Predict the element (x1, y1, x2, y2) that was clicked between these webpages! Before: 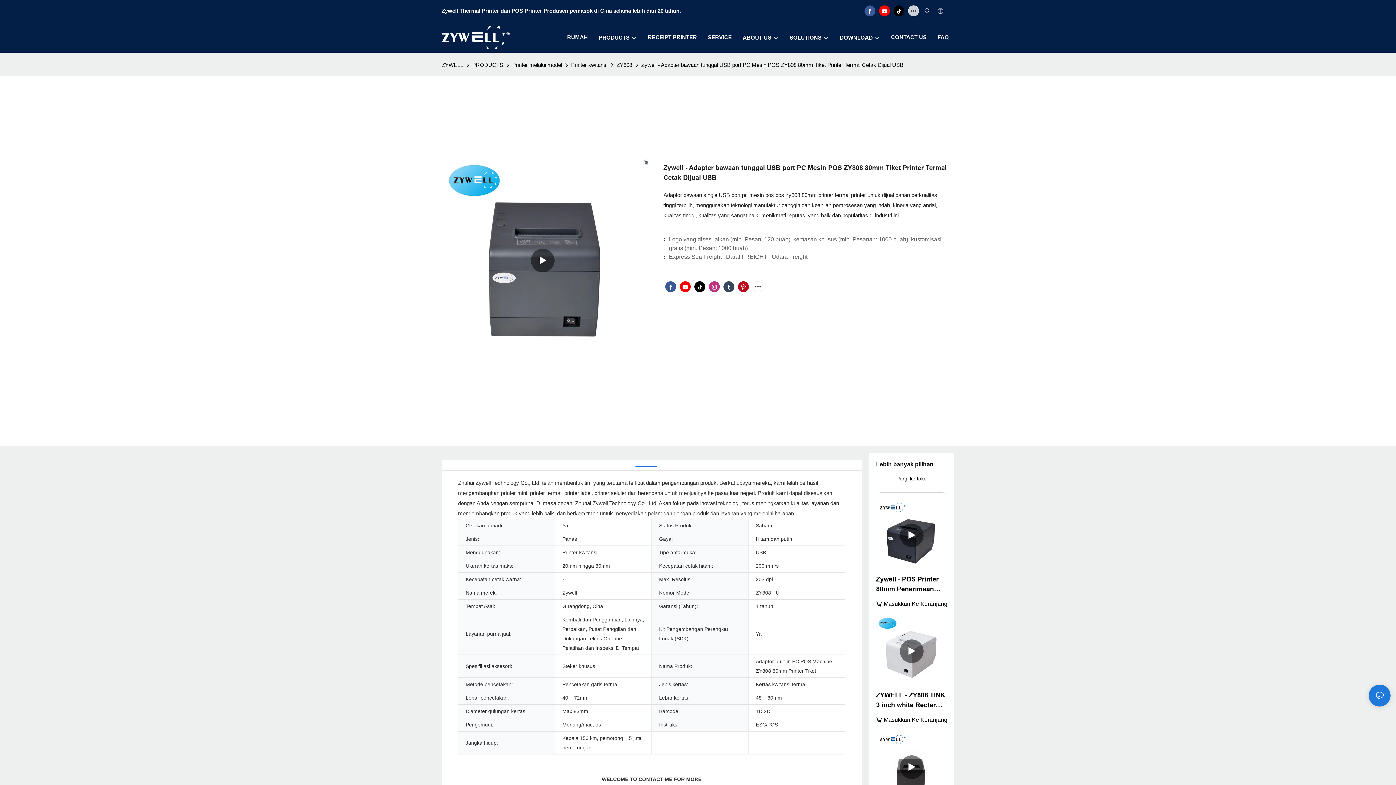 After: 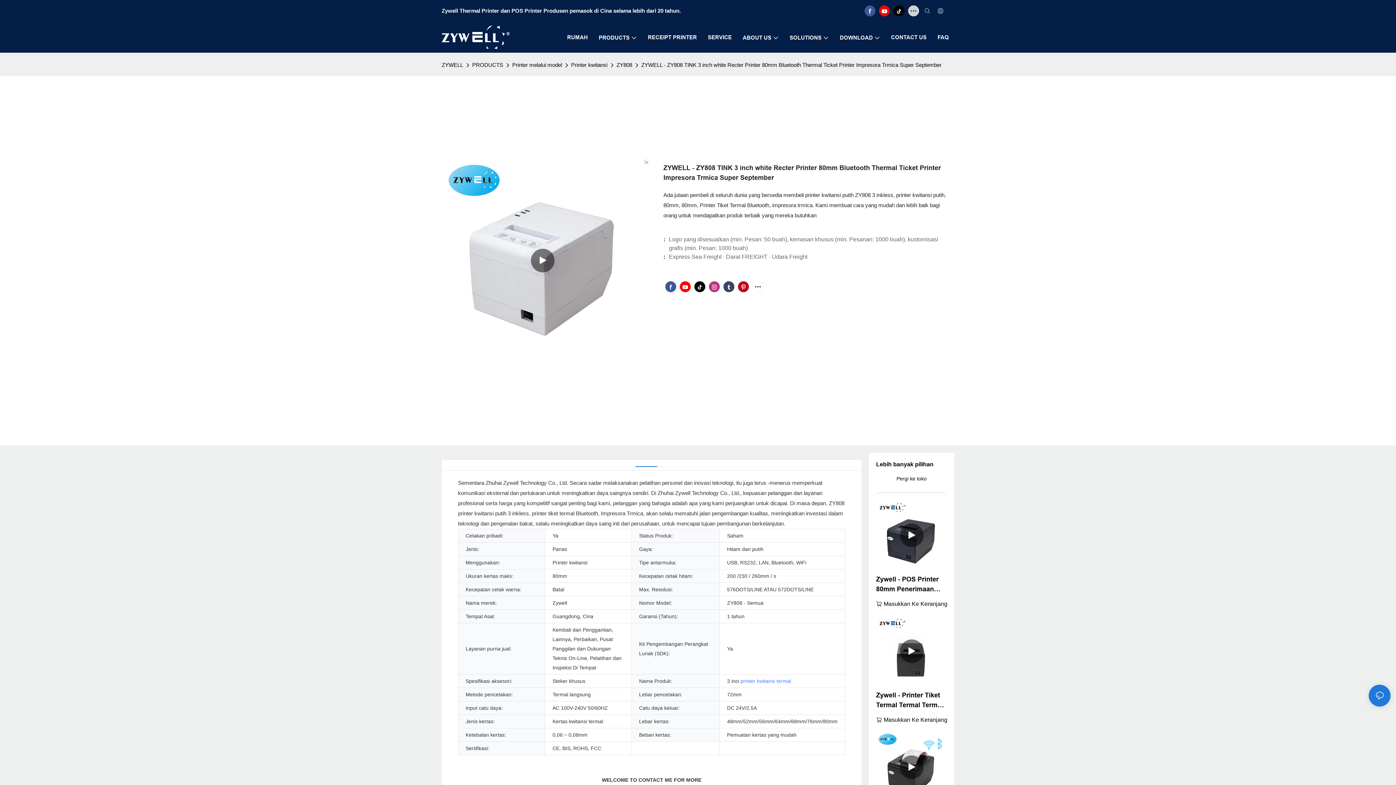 Action: bbox: (884, 656, 947, 664) label: Masukkan Ke Keranjang